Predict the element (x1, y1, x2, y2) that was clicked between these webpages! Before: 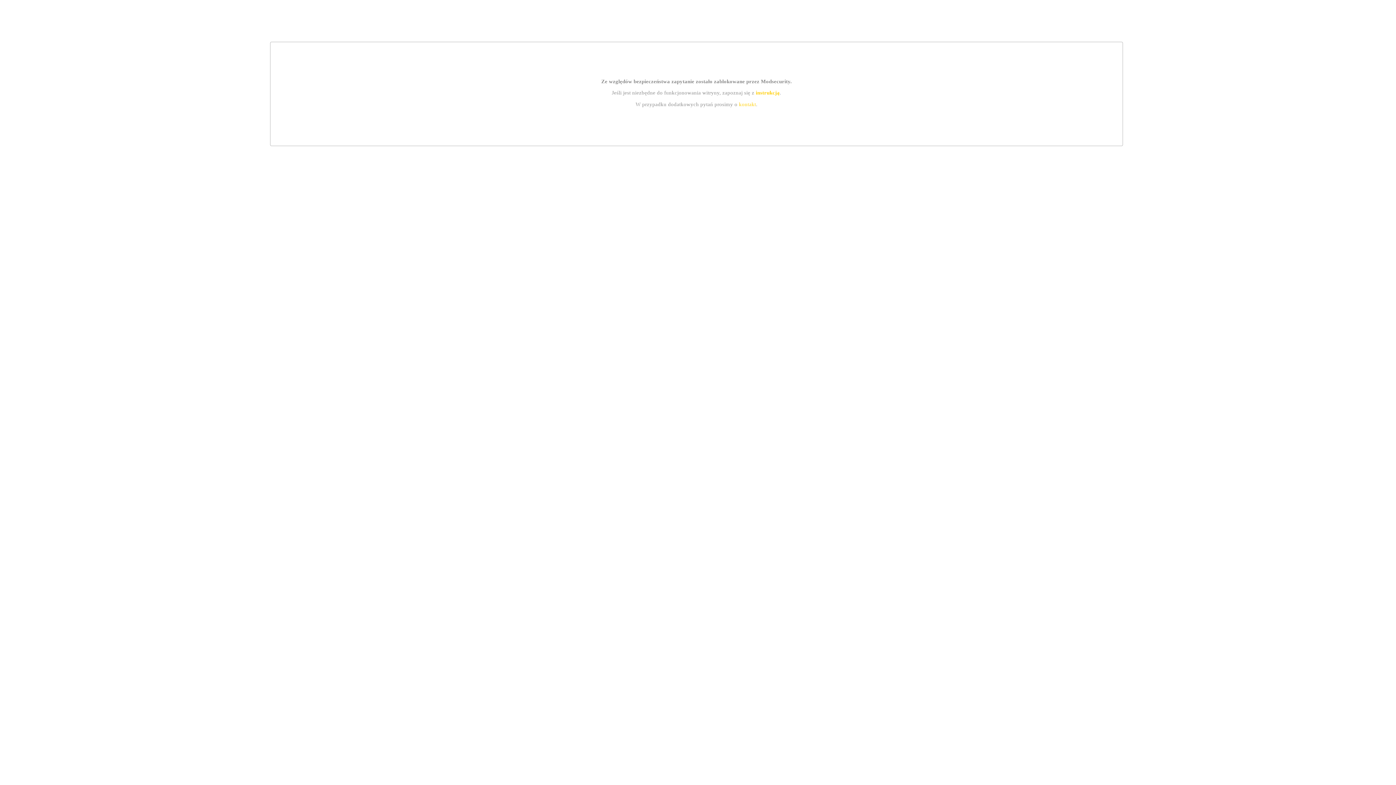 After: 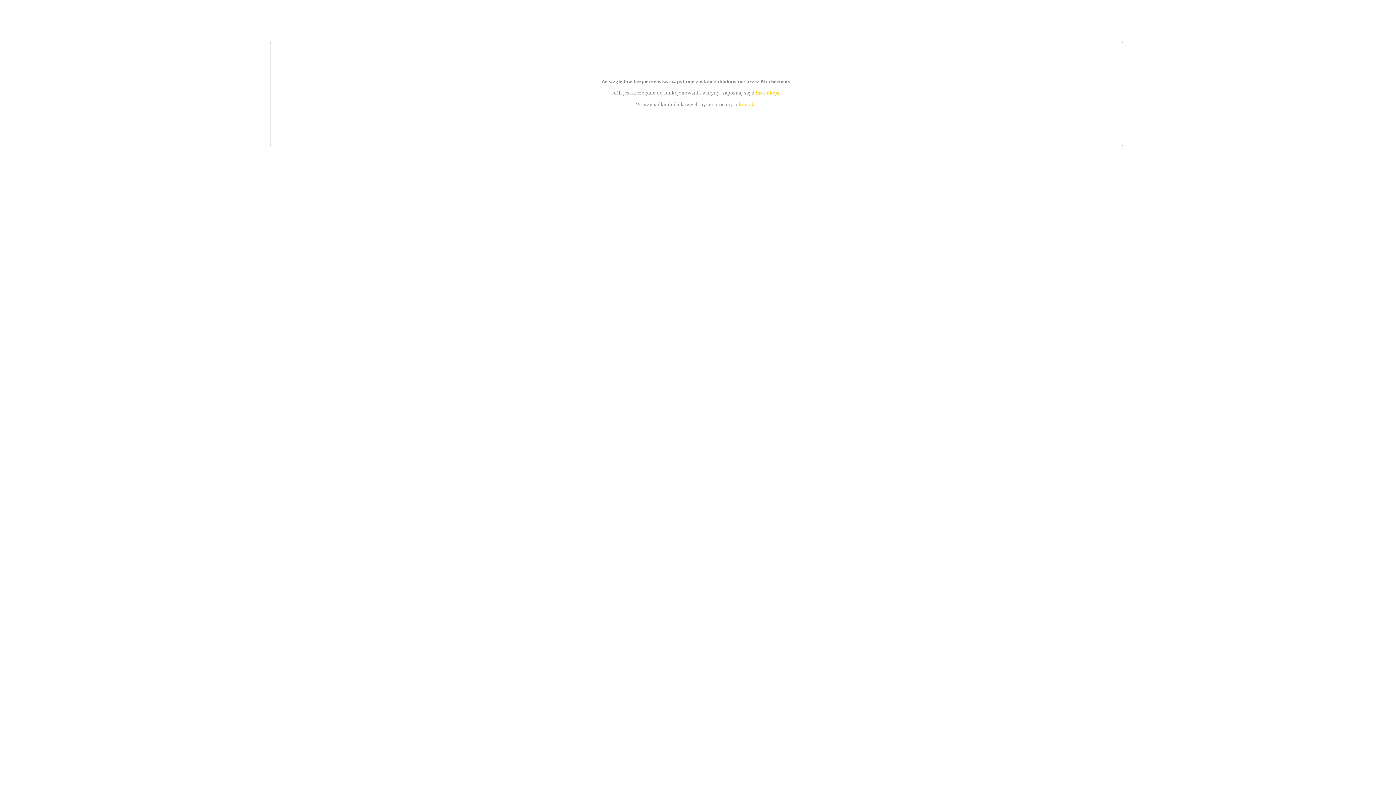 Action: bbox: (739, 101, 756, 107) label: kontakt